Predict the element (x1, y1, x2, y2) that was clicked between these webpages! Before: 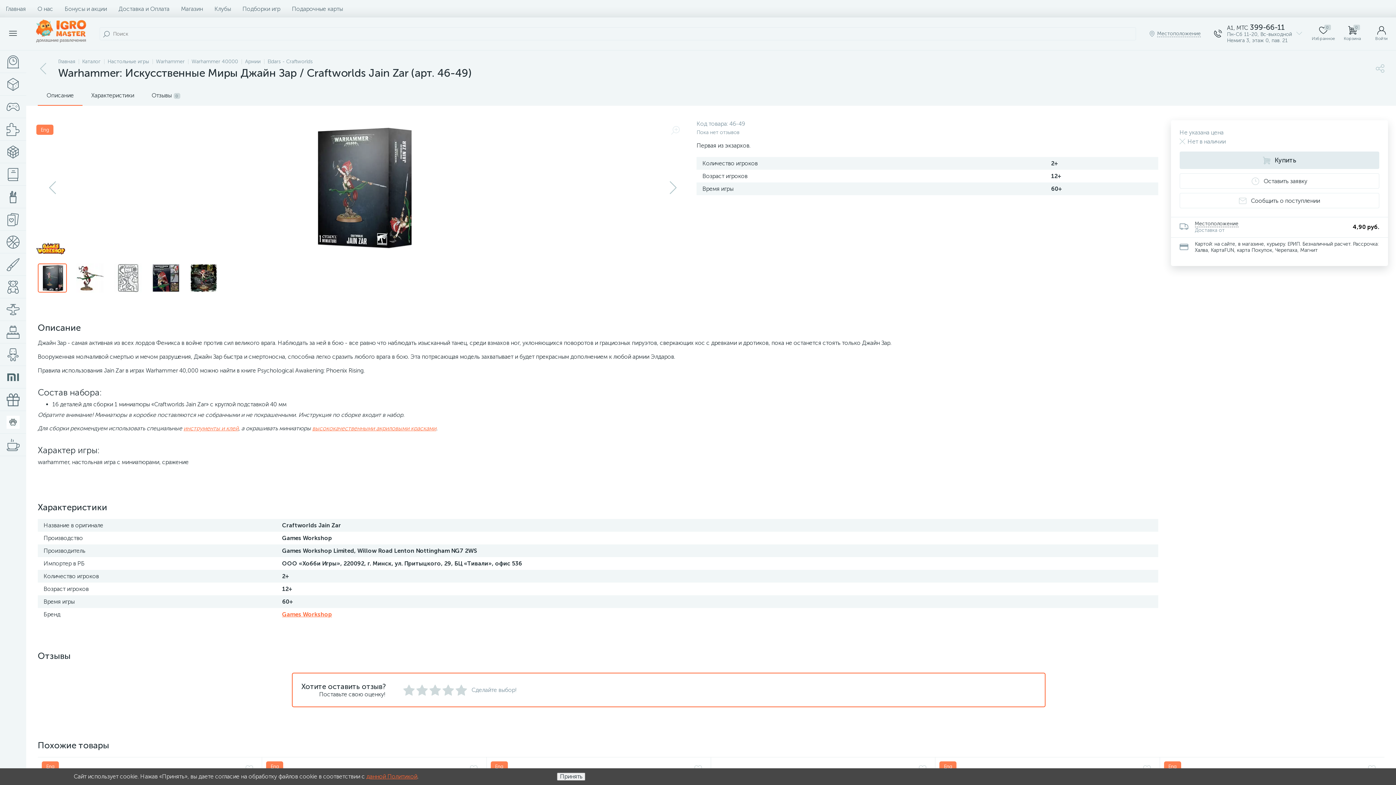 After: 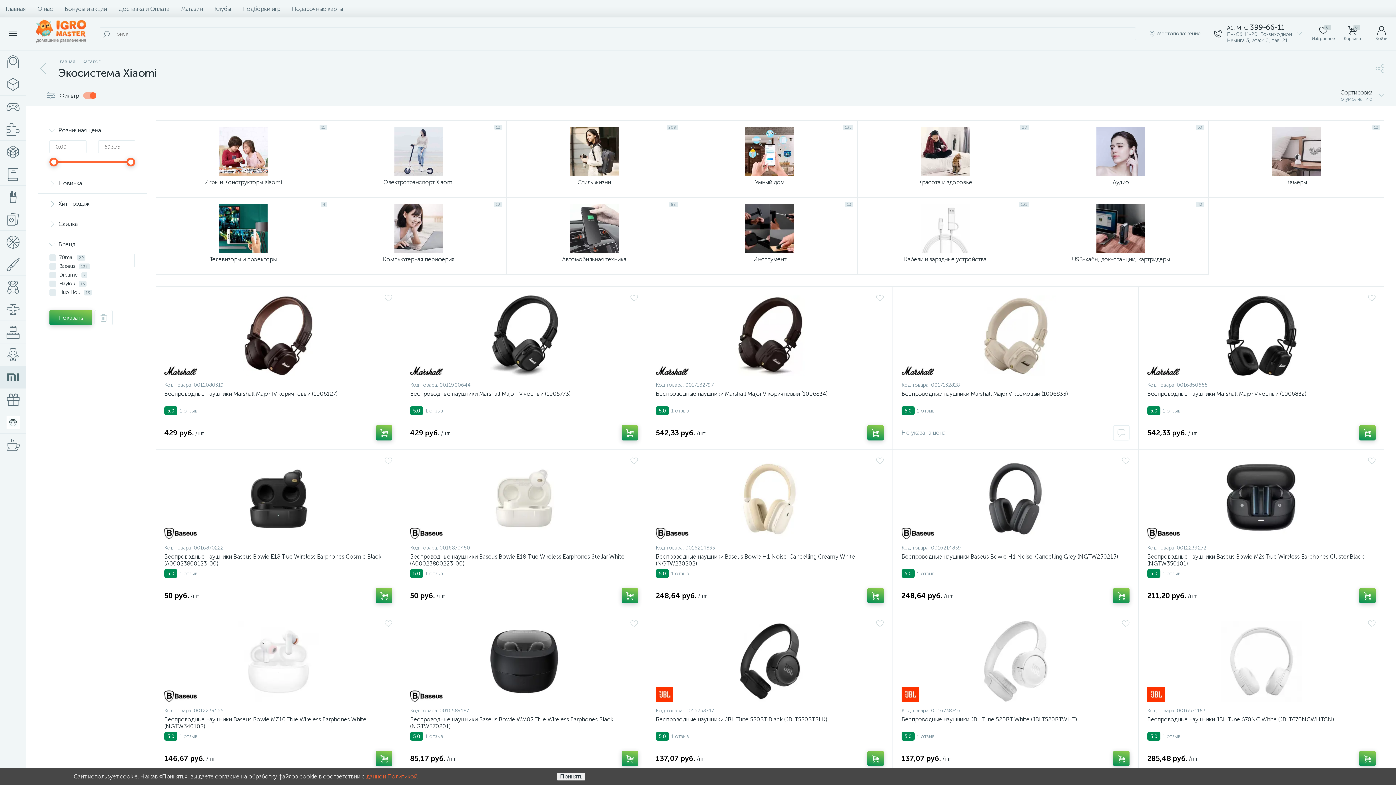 Action: bbox: (0, 366, 26, 388)